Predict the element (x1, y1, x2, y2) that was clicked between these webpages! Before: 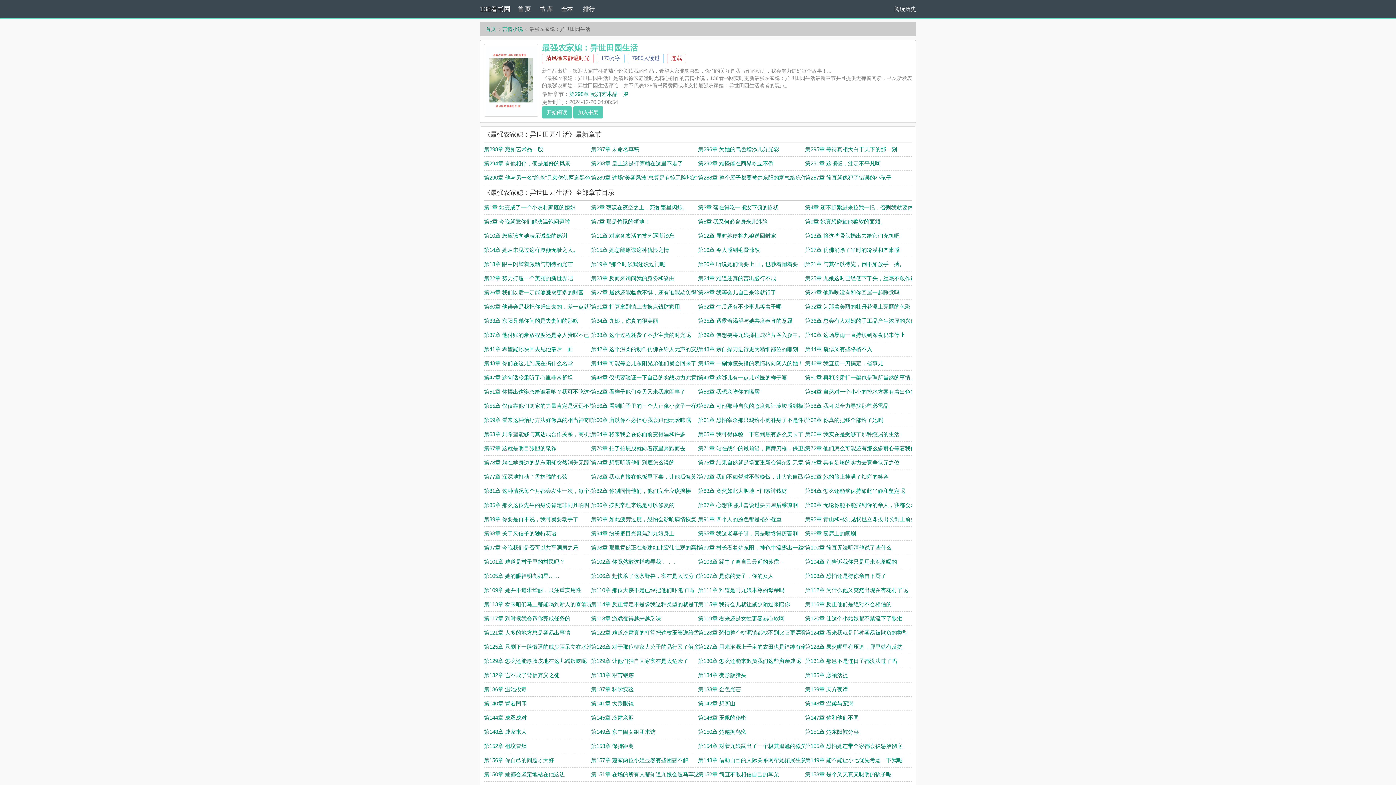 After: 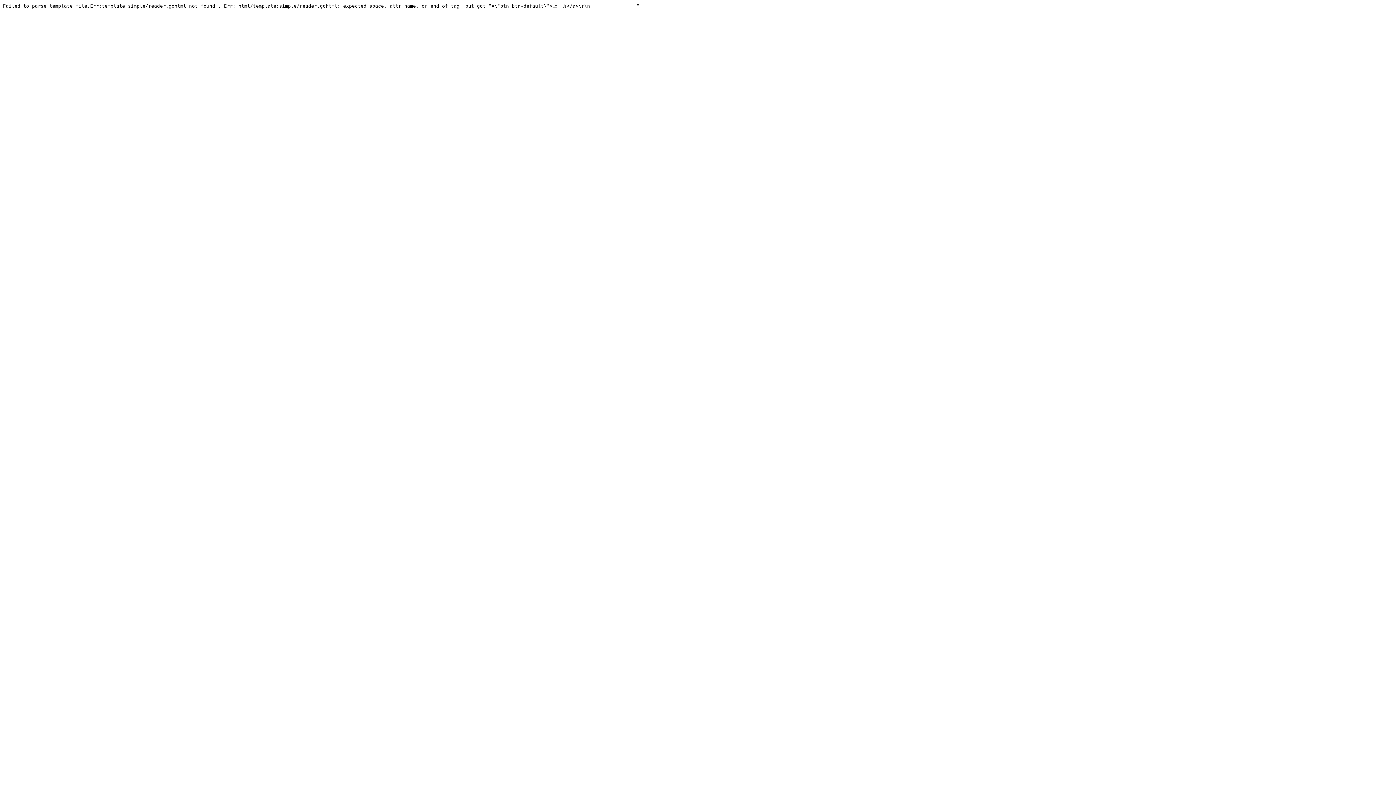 Action: bbox: (698, 459, 803, 465) label: 第75章 结果自然就是场面重新变得杂乱无章